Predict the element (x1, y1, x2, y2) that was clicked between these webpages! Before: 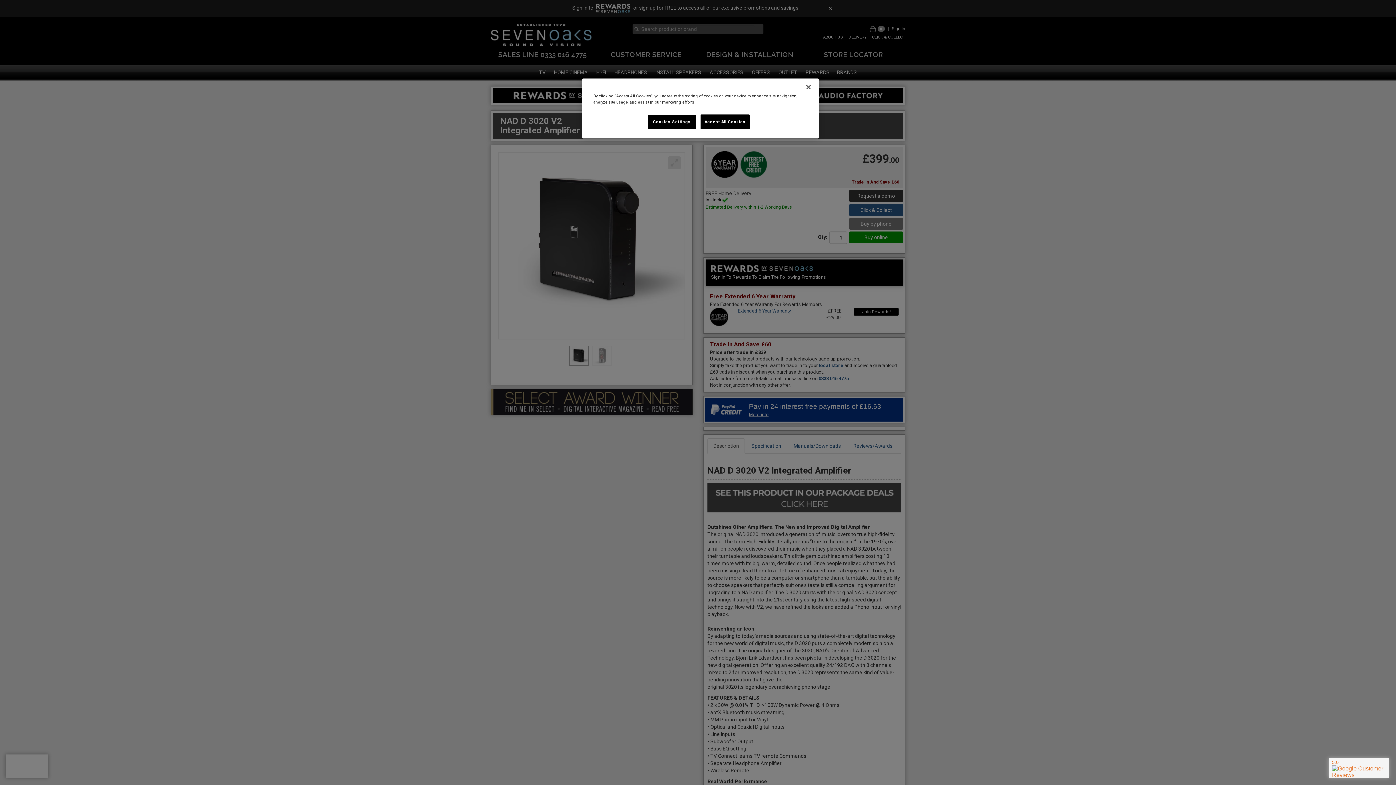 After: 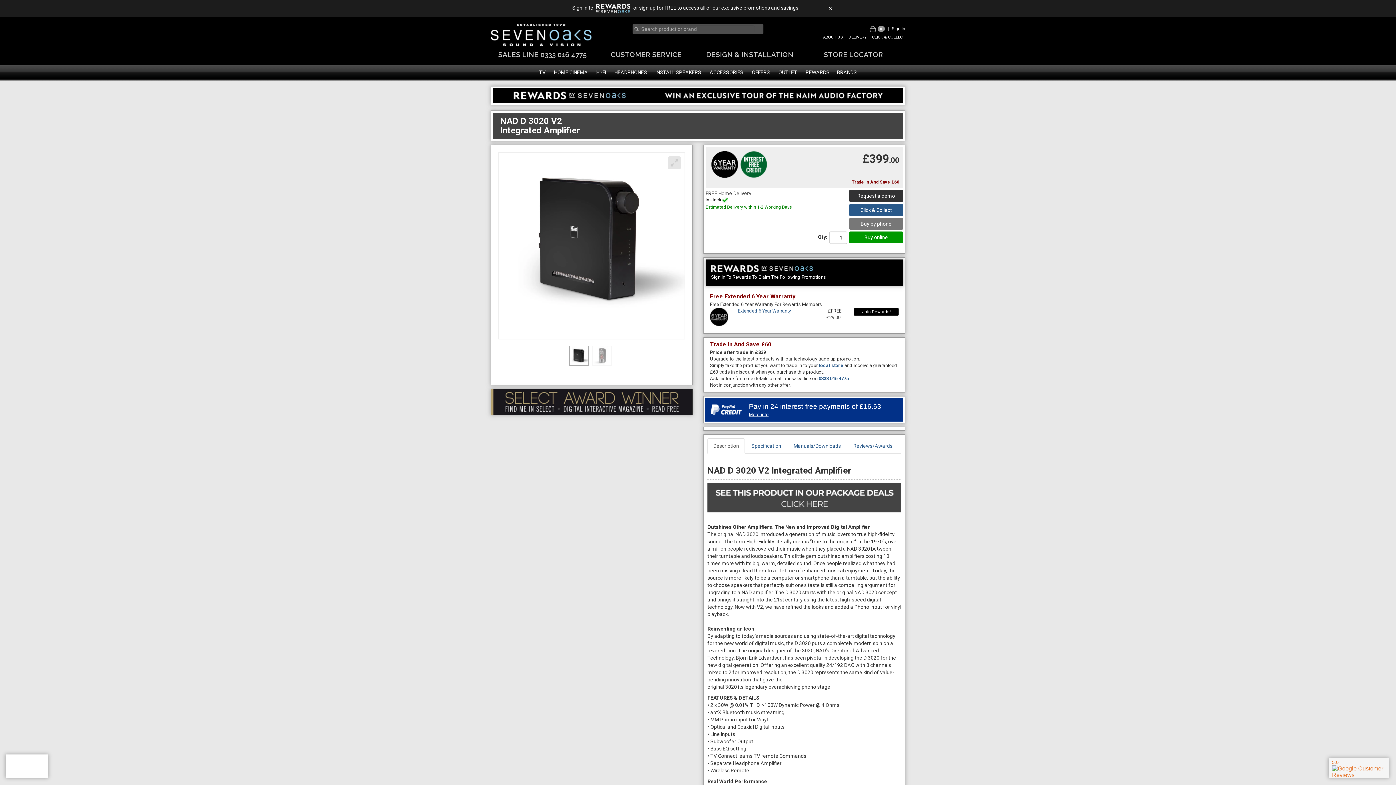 Action: bbox: (800, 79, 816, 95) label: Close